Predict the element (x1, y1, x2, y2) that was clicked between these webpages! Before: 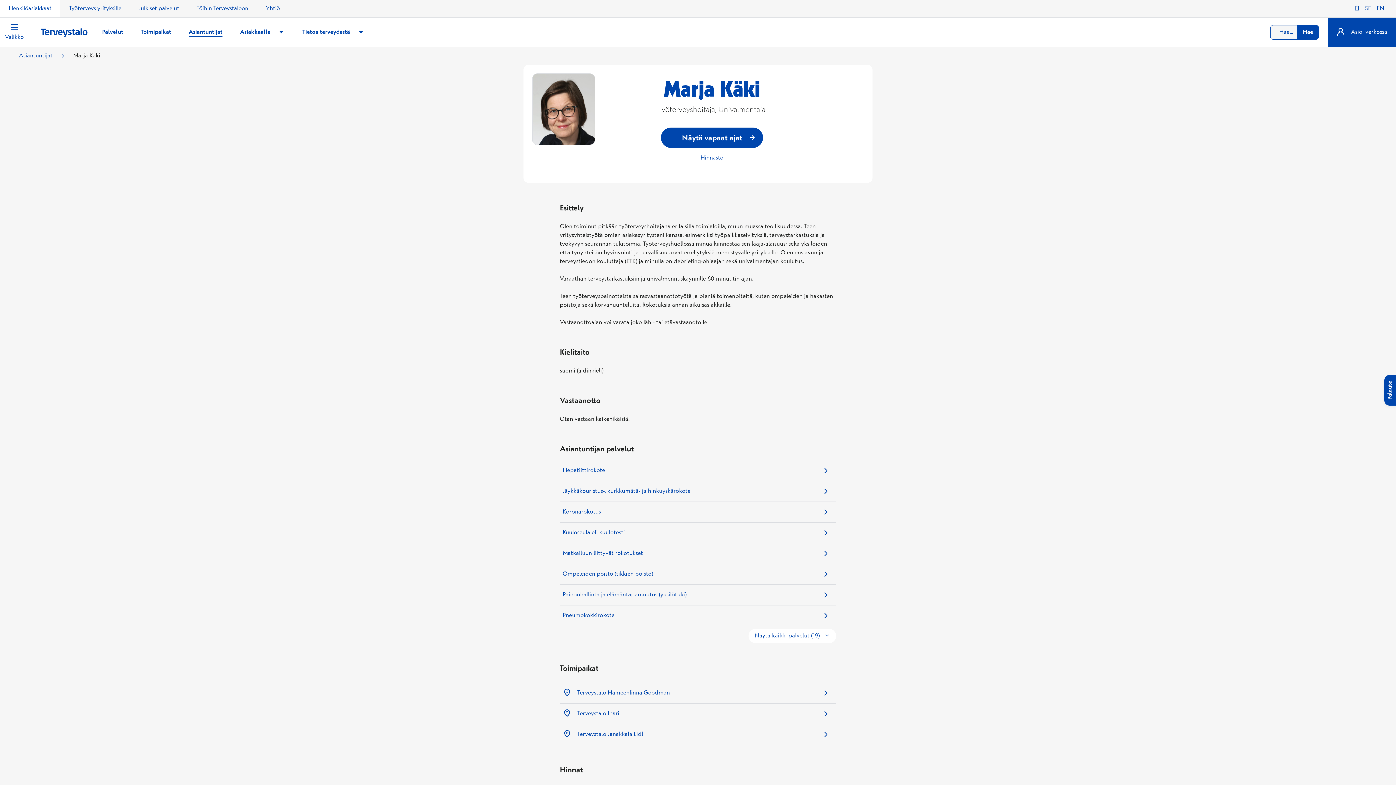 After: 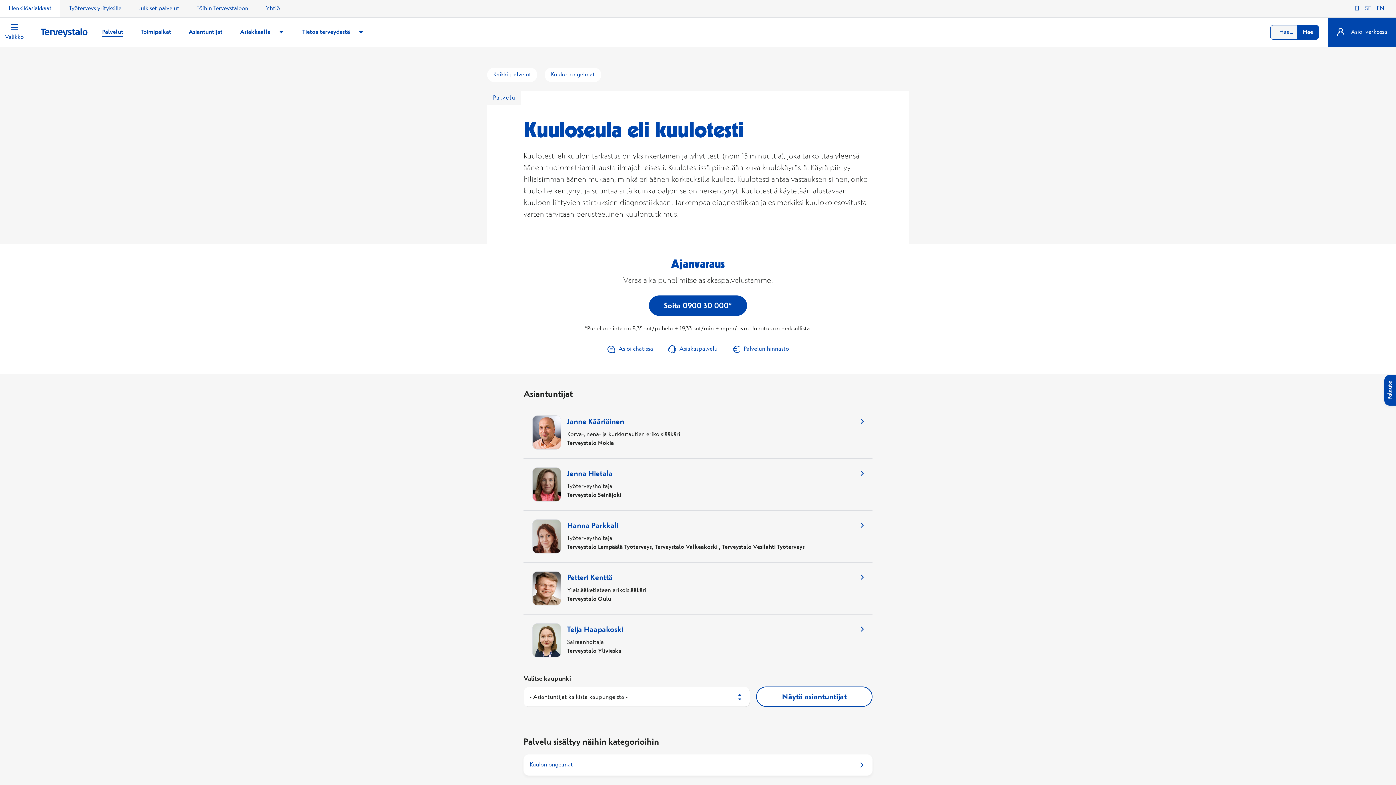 Action: bbox: (559, 522, 836, 543) label: Kuuloseula eli kuulotesti